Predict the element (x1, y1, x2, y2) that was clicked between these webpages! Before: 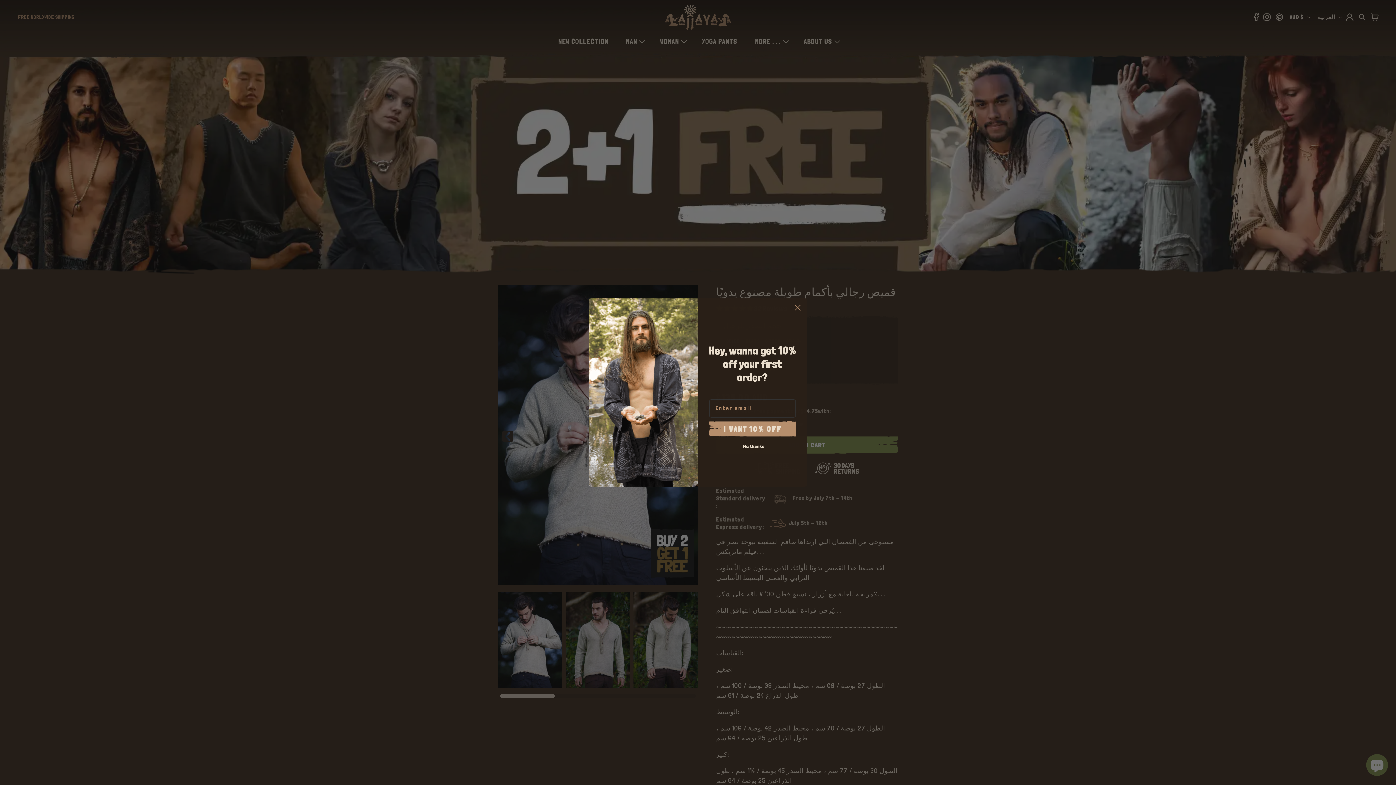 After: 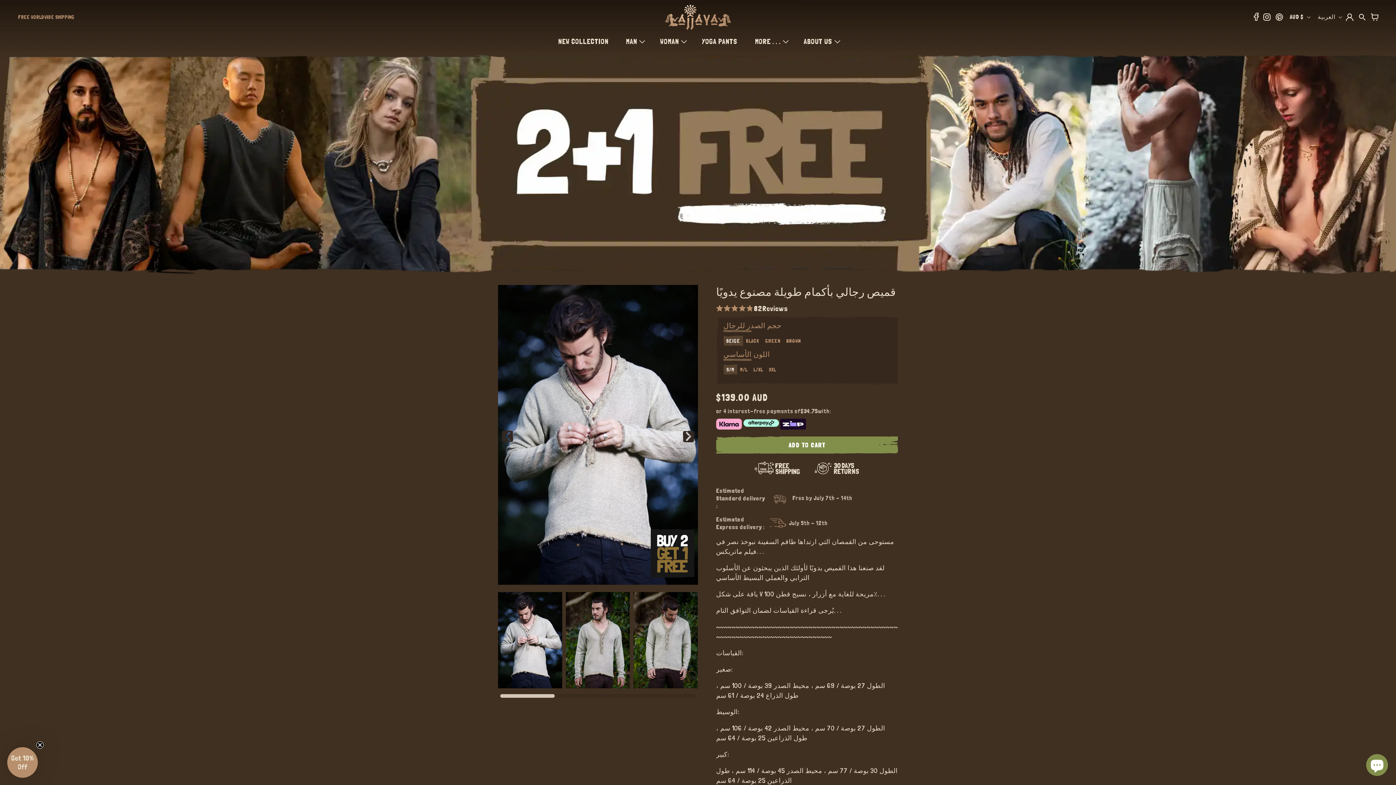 Action: label: Close dialog bbox: (791, 346, 804, 359)